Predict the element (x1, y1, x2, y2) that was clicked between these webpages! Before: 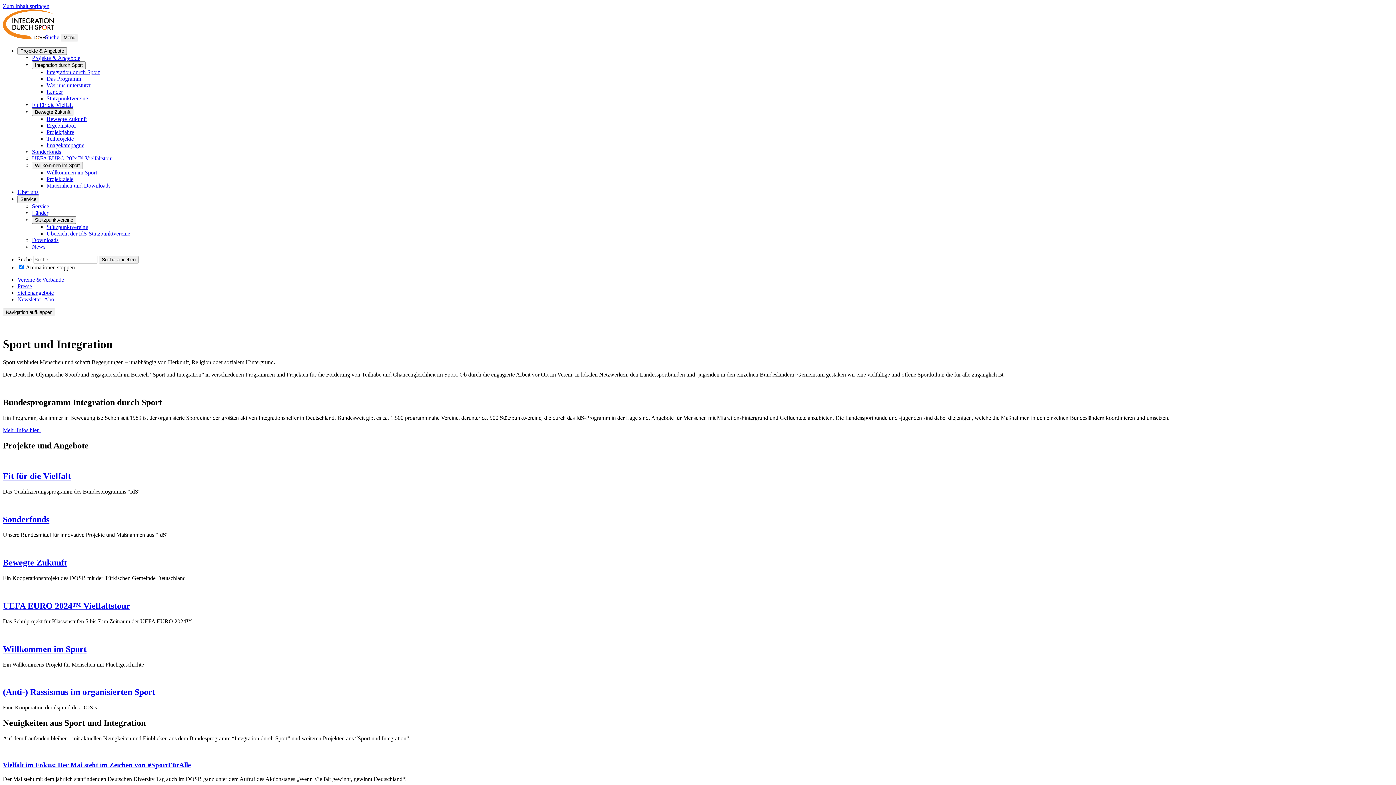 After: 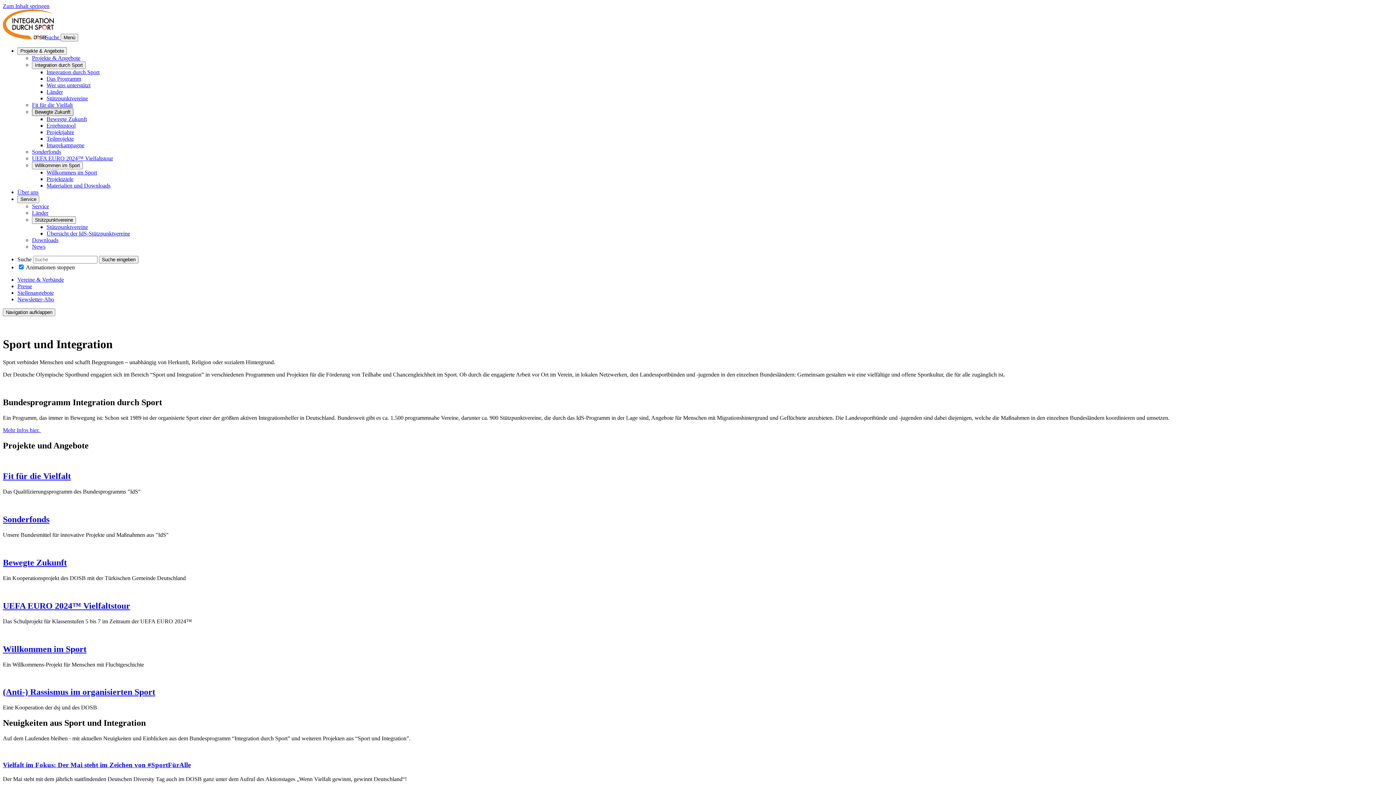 Action: label: Bewegte Zukunft bbox: (32, 108, 73, 116)